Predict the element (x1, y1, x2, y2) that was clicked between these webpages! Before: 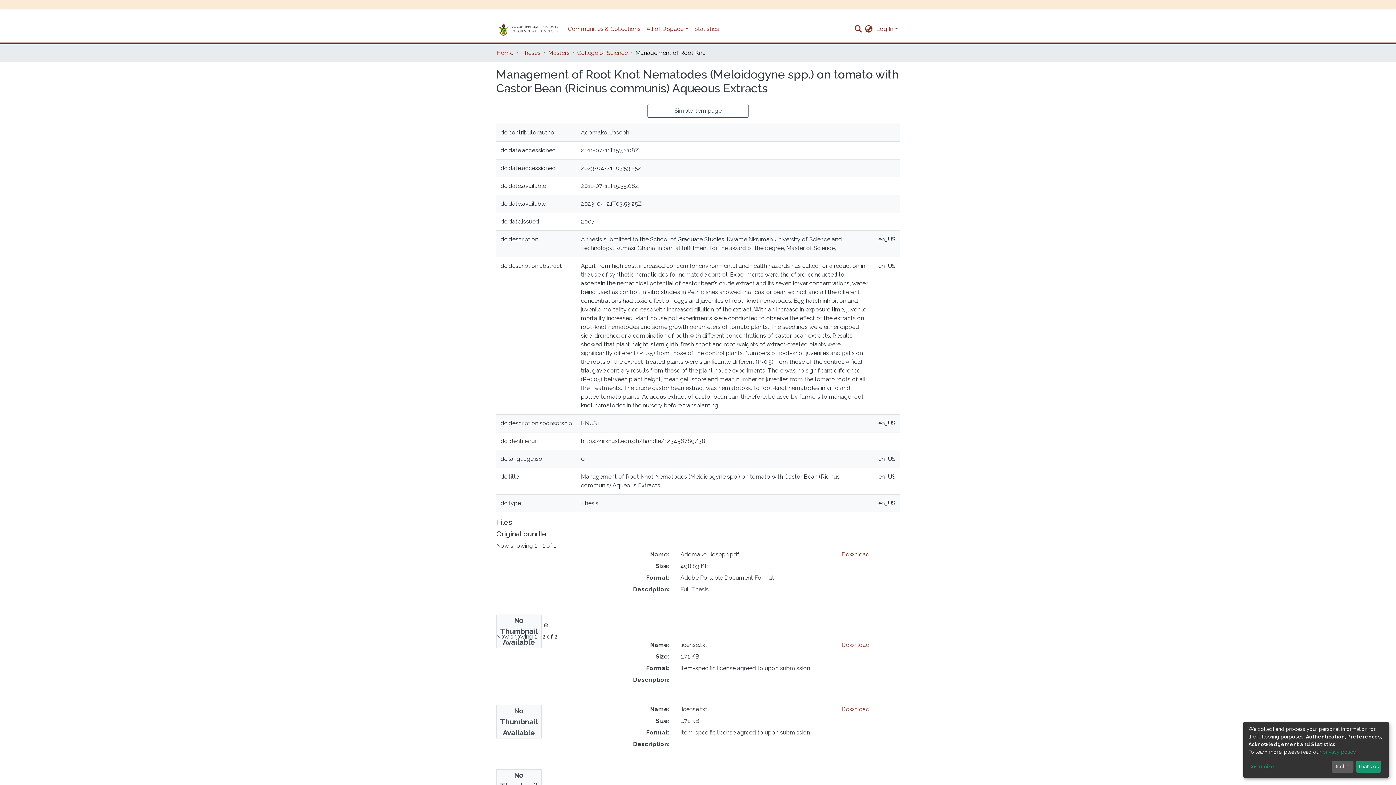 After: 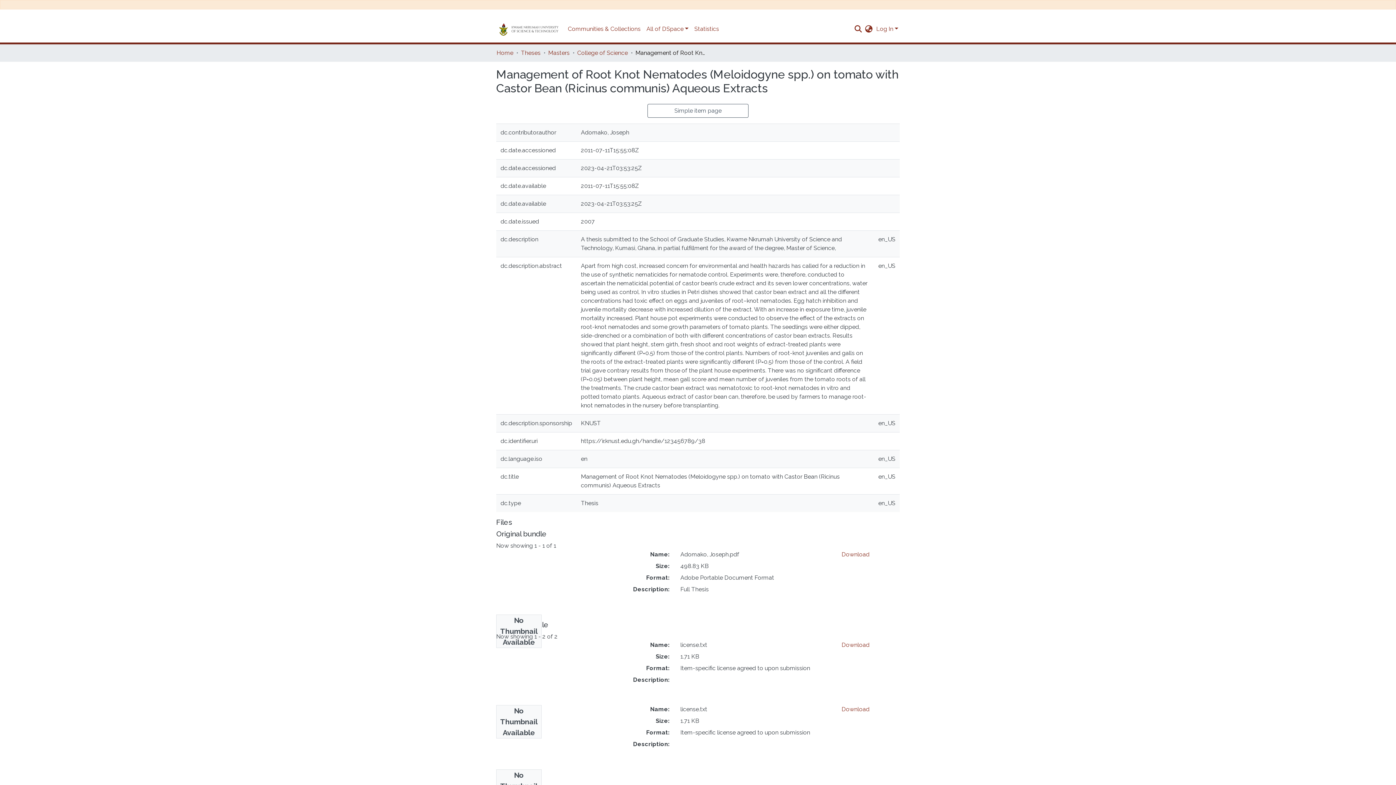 Action: bbox: (1356, 761, 1381, 773) label: That's ok